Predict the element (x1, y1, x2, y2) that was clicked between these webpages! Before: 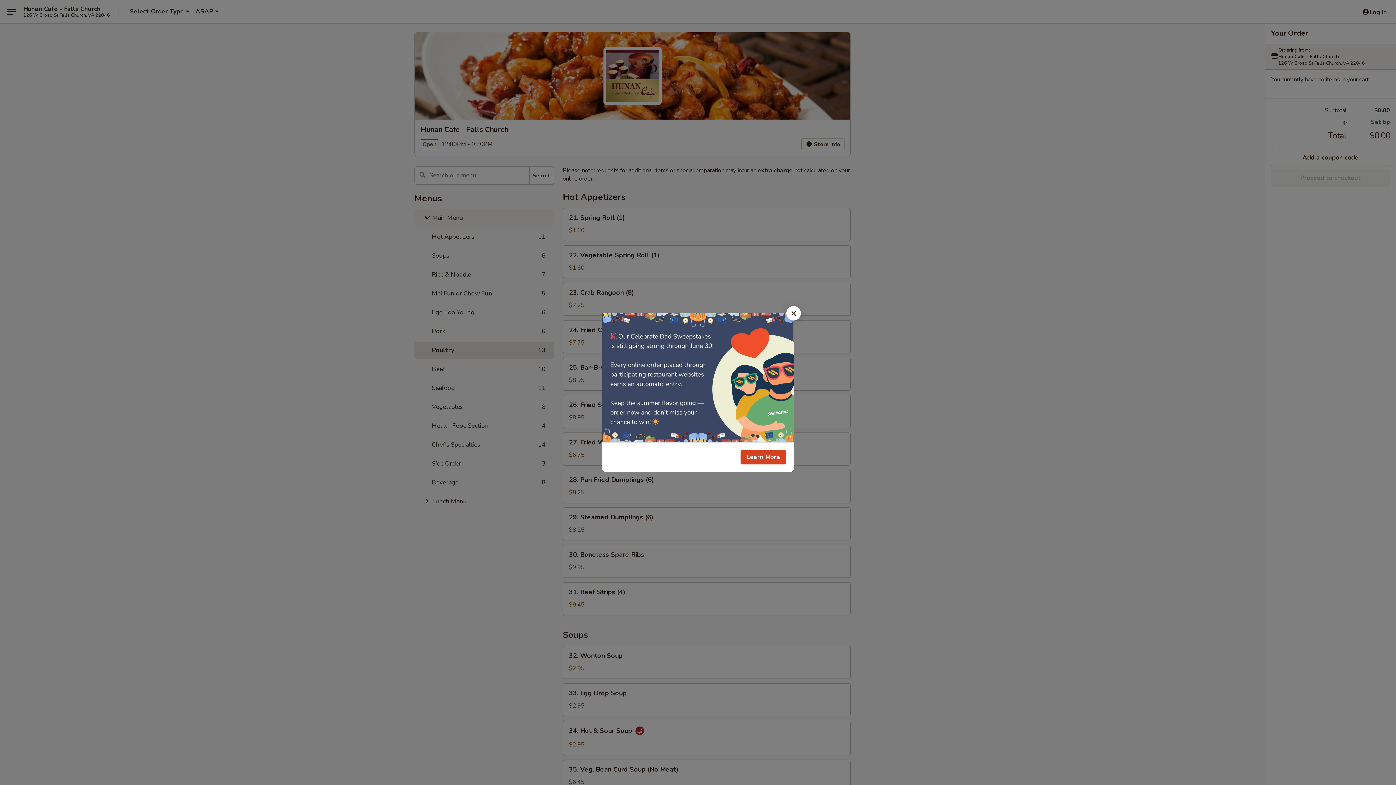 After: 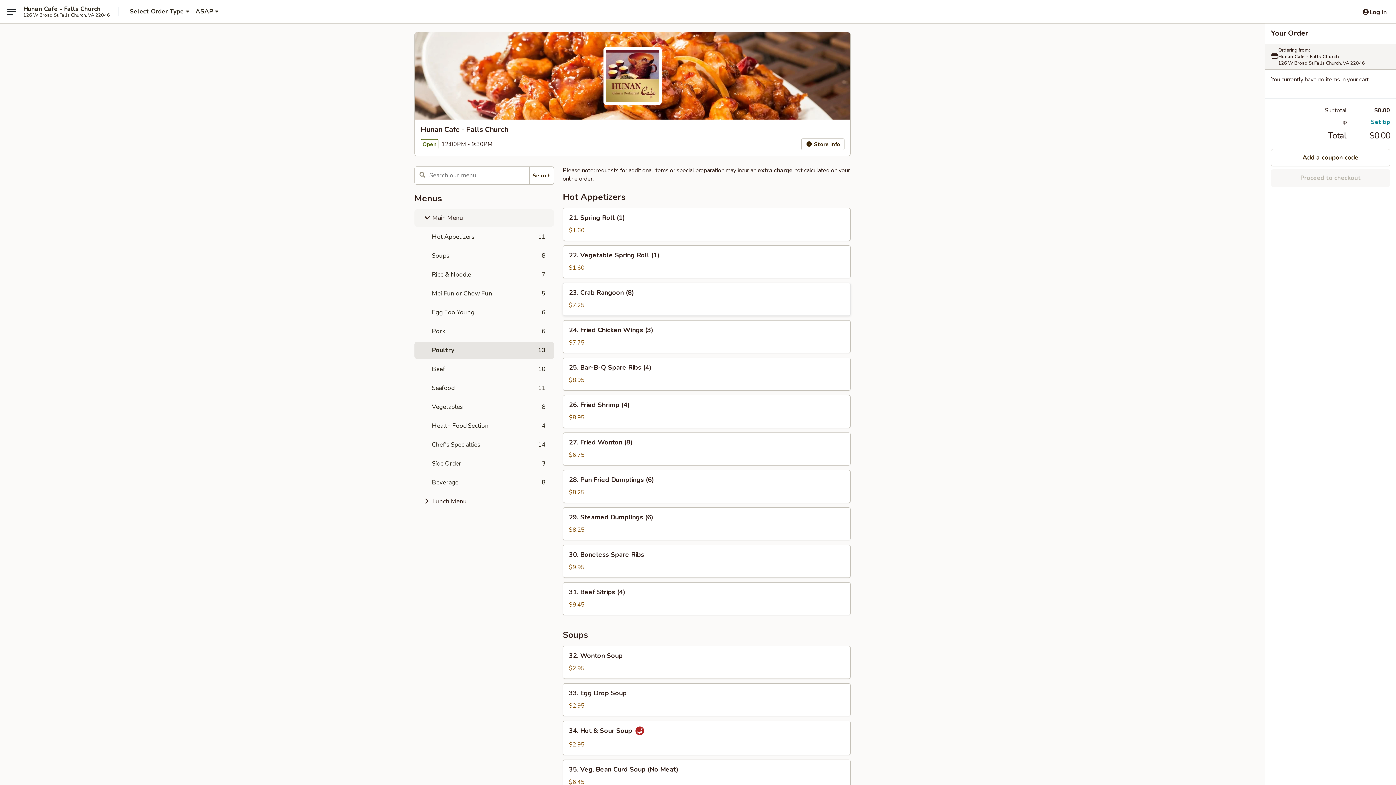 Action: bbox: (786, 306, 801, 320) label: Close